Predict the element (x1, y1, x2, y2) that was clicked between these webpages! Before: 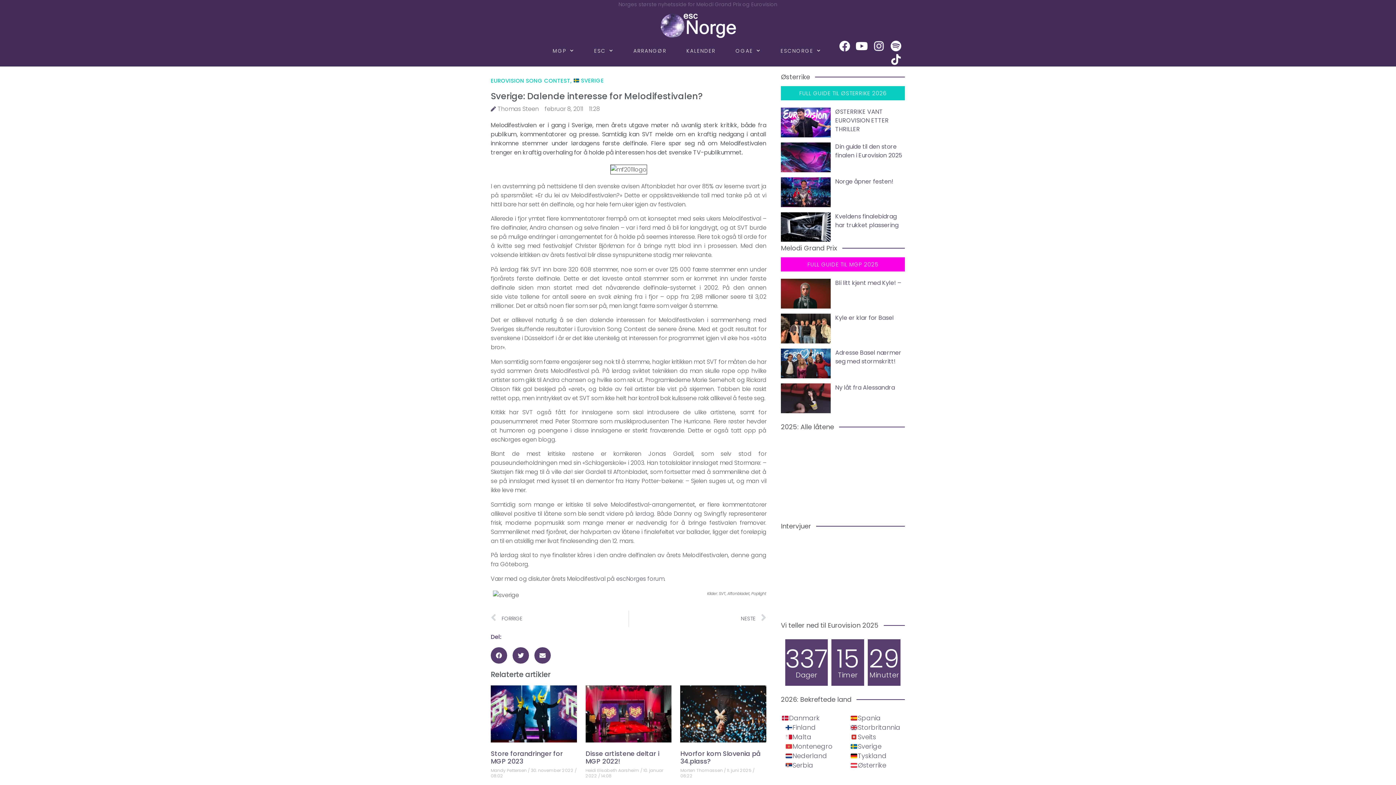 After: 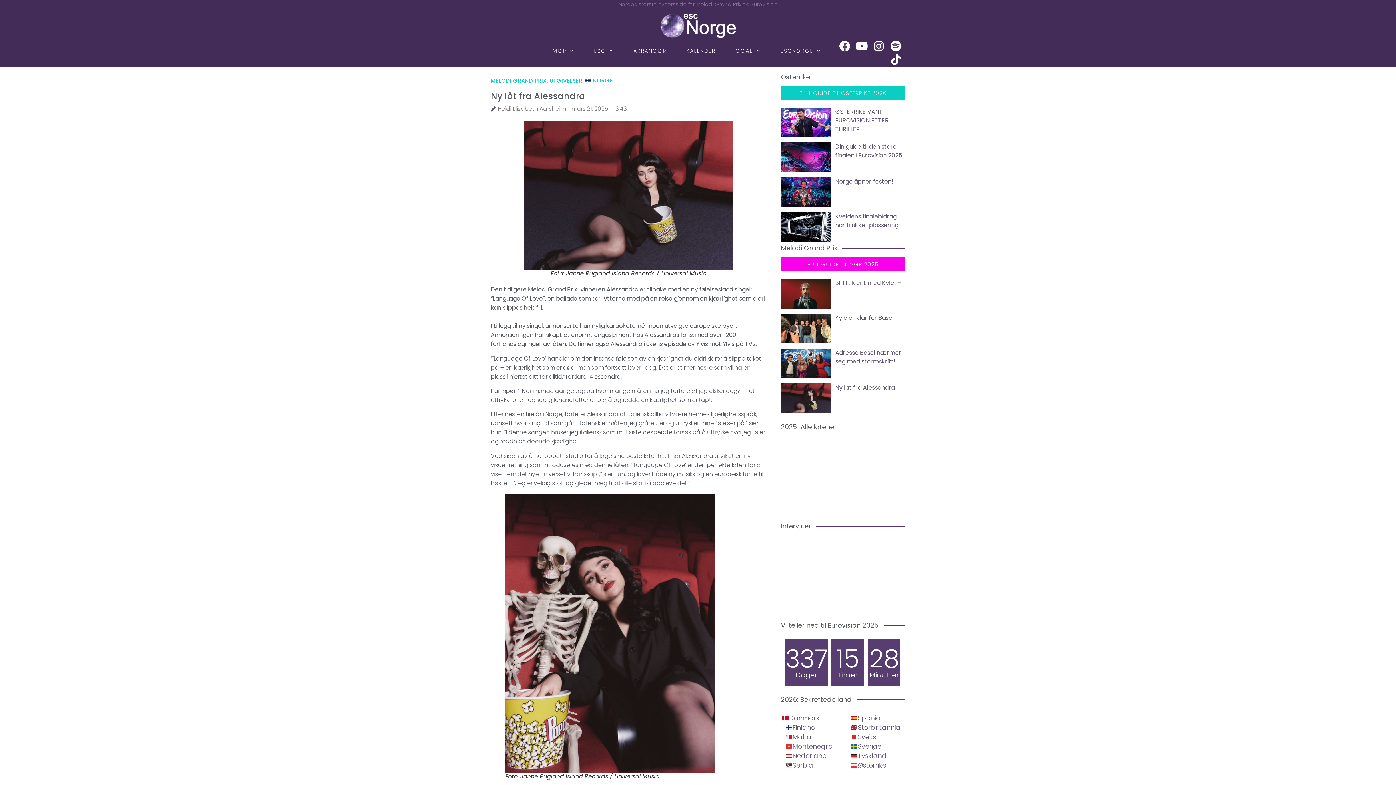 Action: bbox: (781, 383, 830, 413)